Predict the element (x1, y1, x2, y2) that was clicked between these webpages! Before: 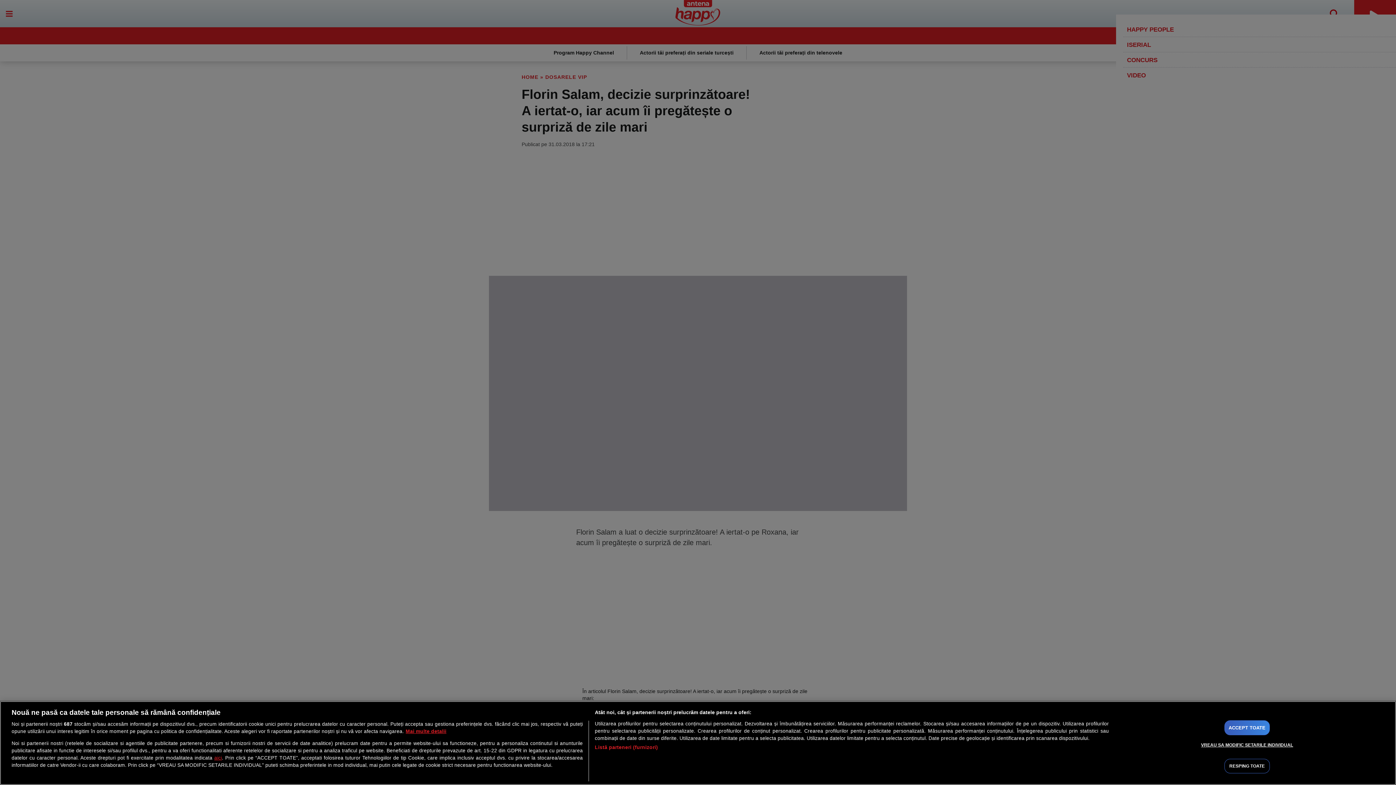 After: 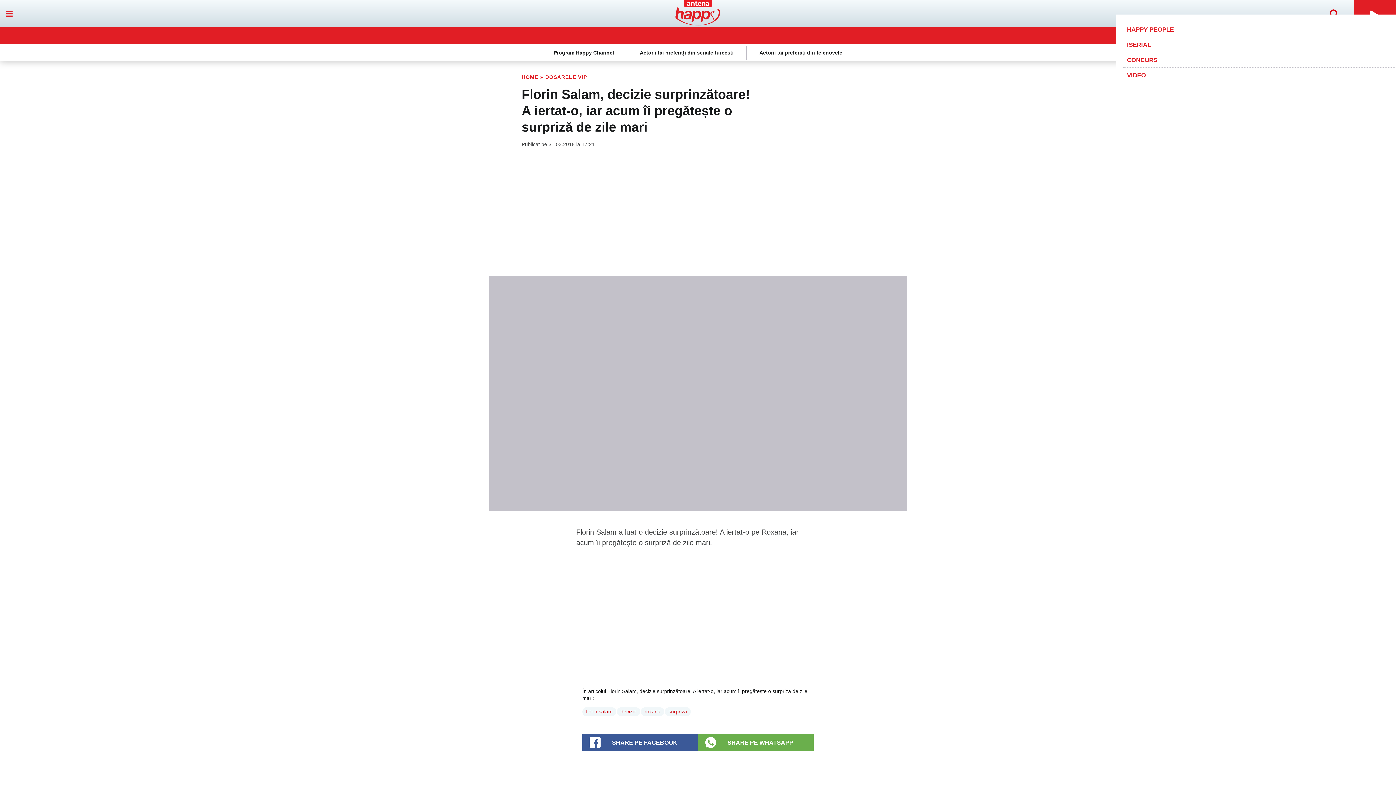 Action: bbox: (1224, 759, 1270, 773) label: RESPING TOATE